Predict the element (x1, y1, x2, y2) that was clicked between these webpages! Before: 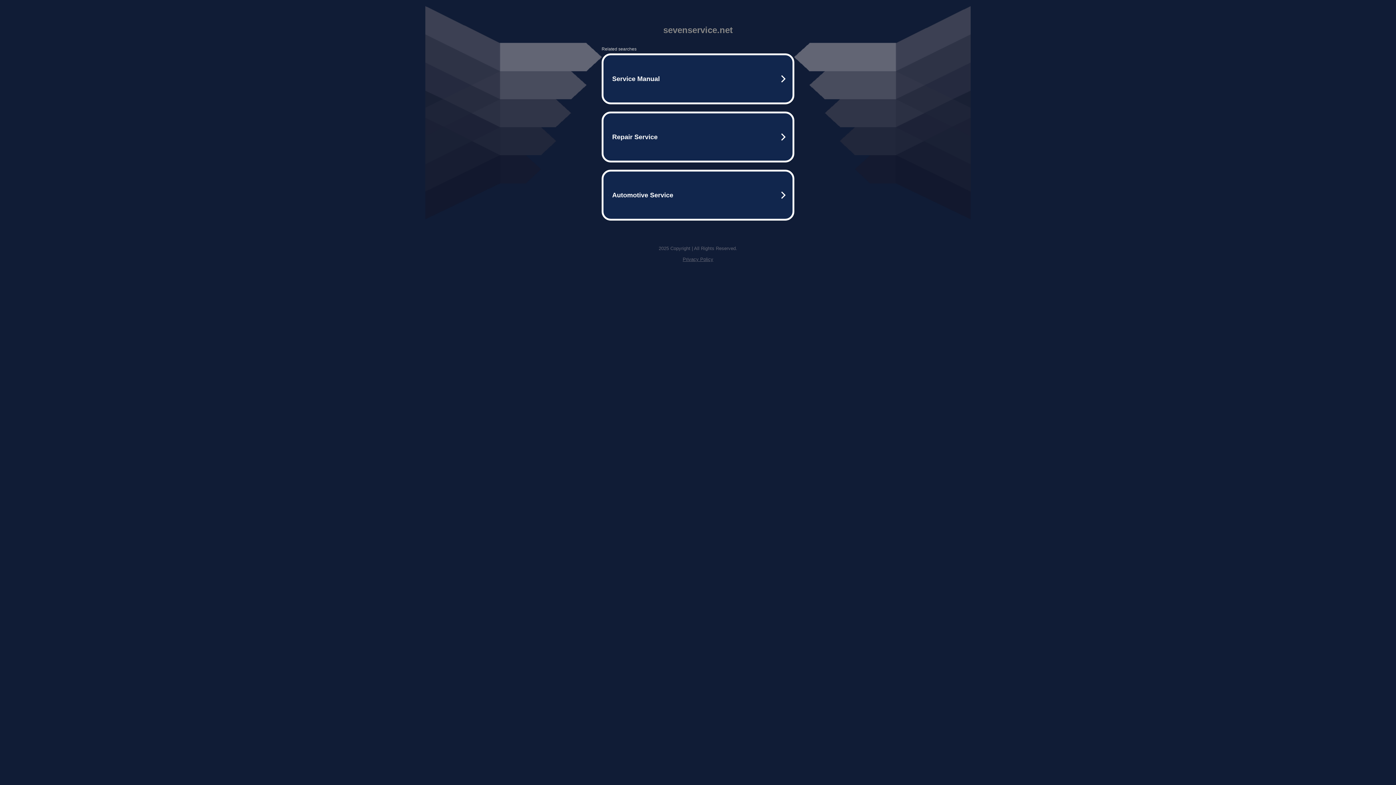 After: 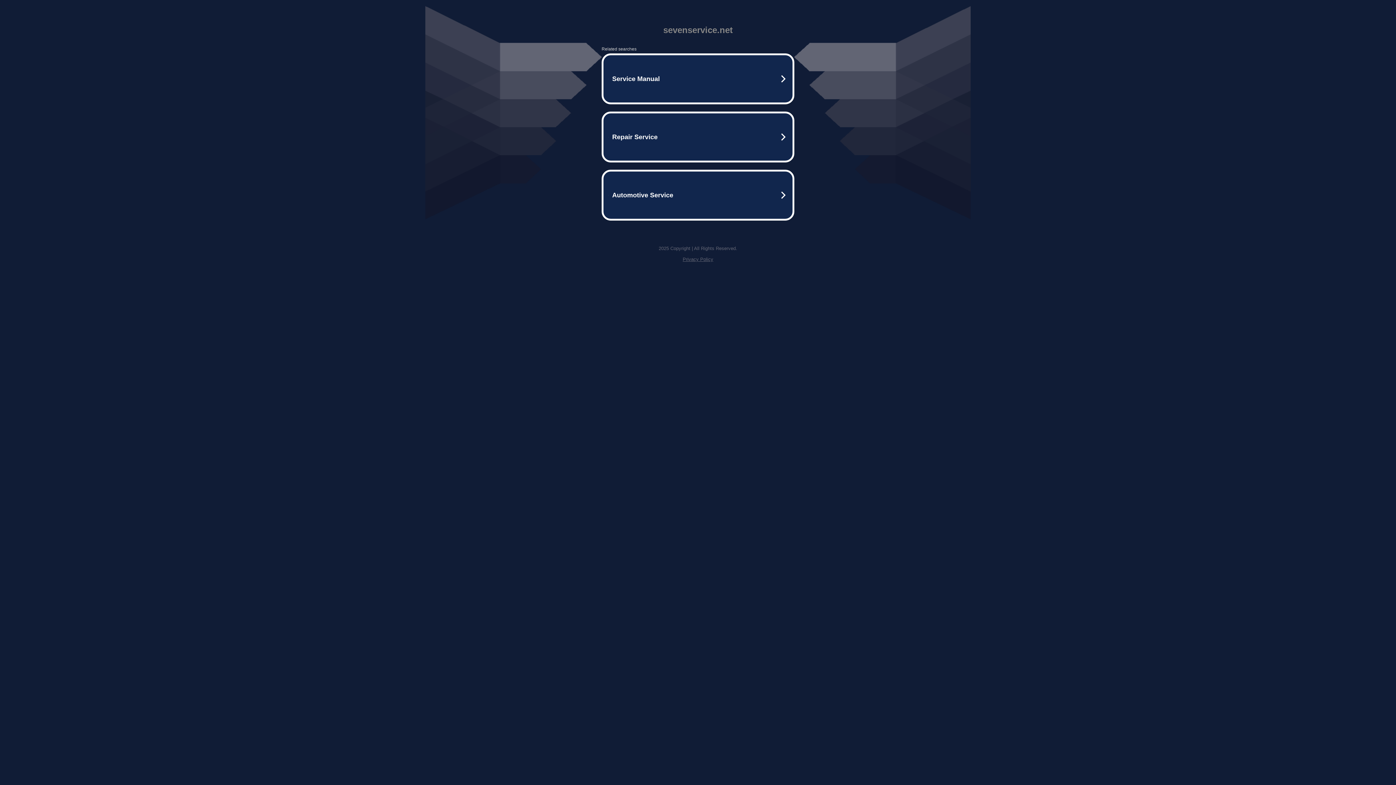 Action: bbox: (682, 256, 713, 262) label: Privacy Policy